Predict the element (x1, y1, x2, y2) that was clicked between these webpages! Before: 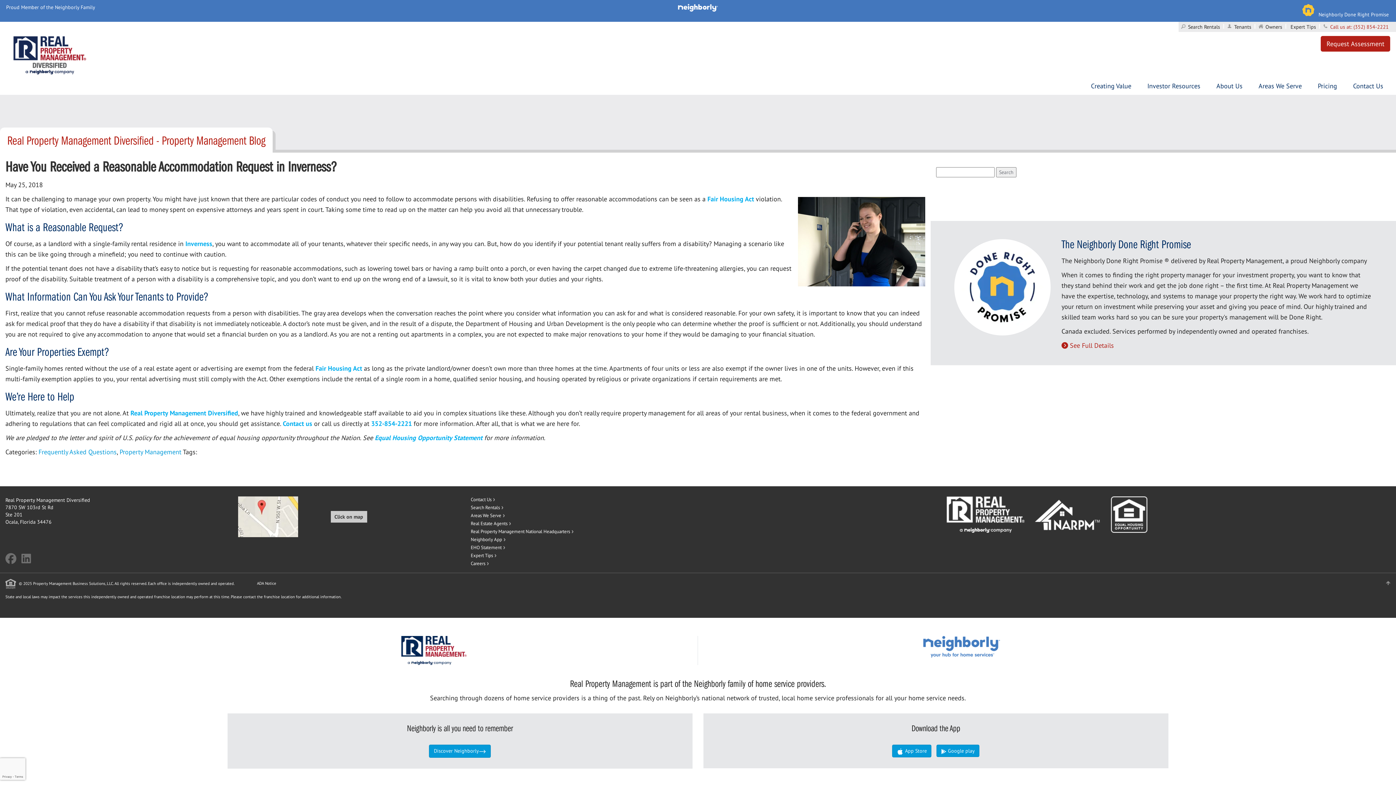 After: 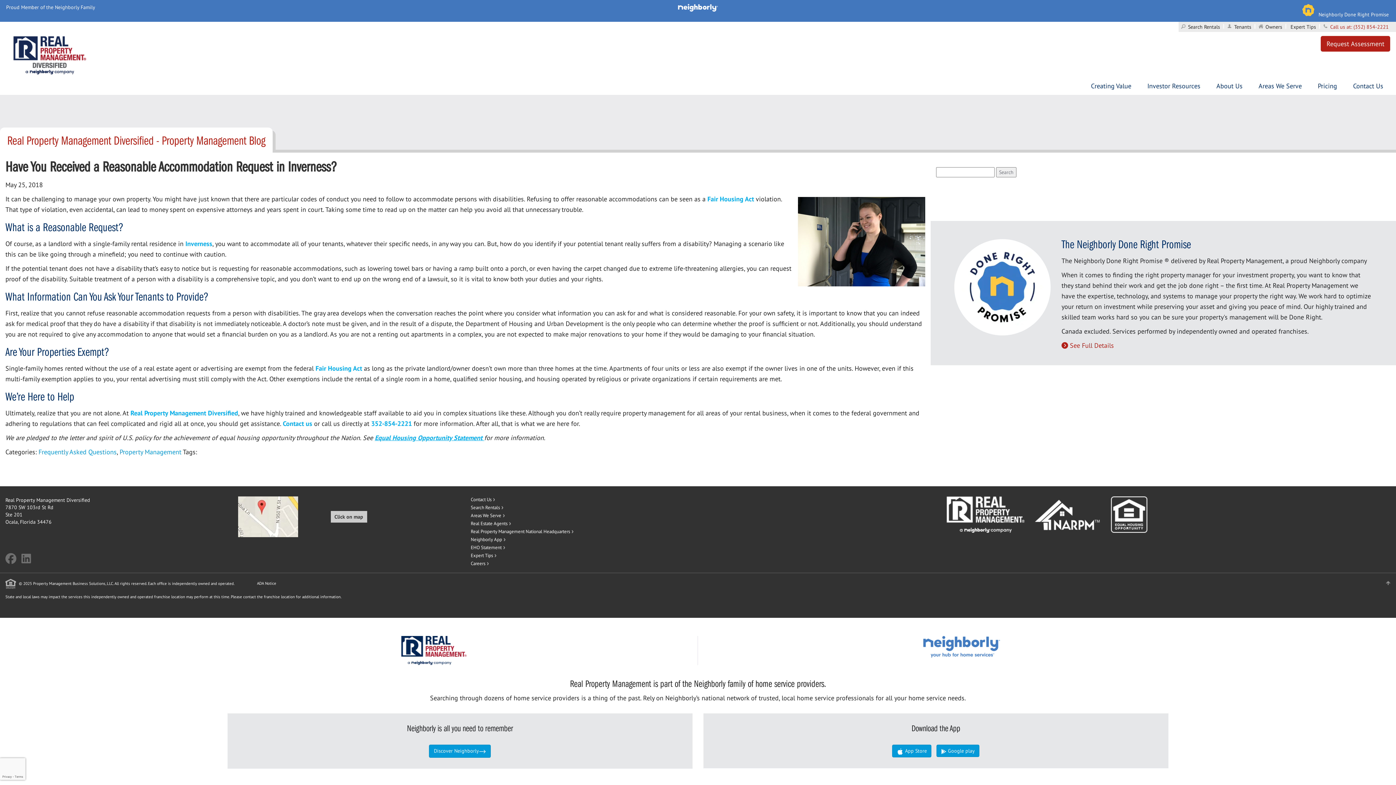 Action: bbox: (374, 433, 484, 442) label: Equal Housing Opportunity Statement 